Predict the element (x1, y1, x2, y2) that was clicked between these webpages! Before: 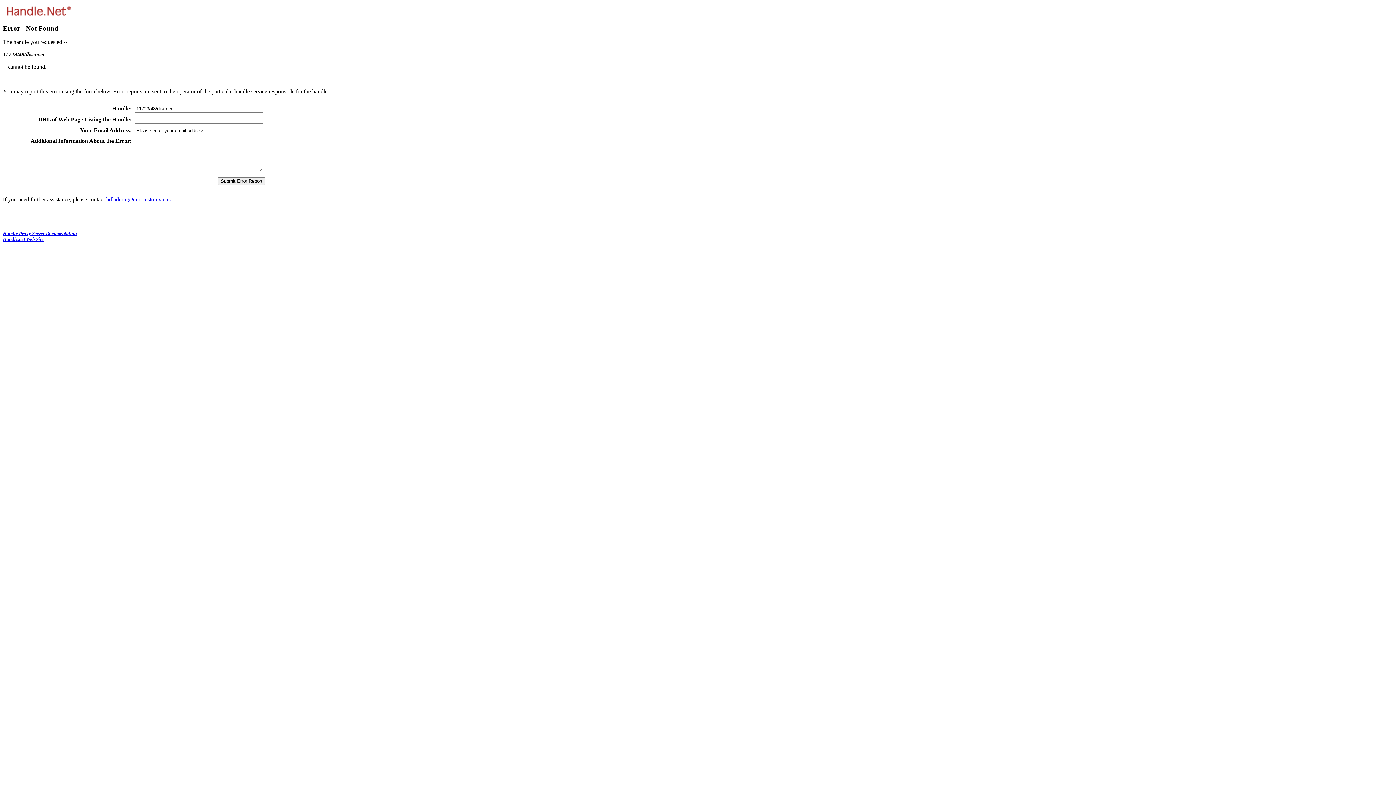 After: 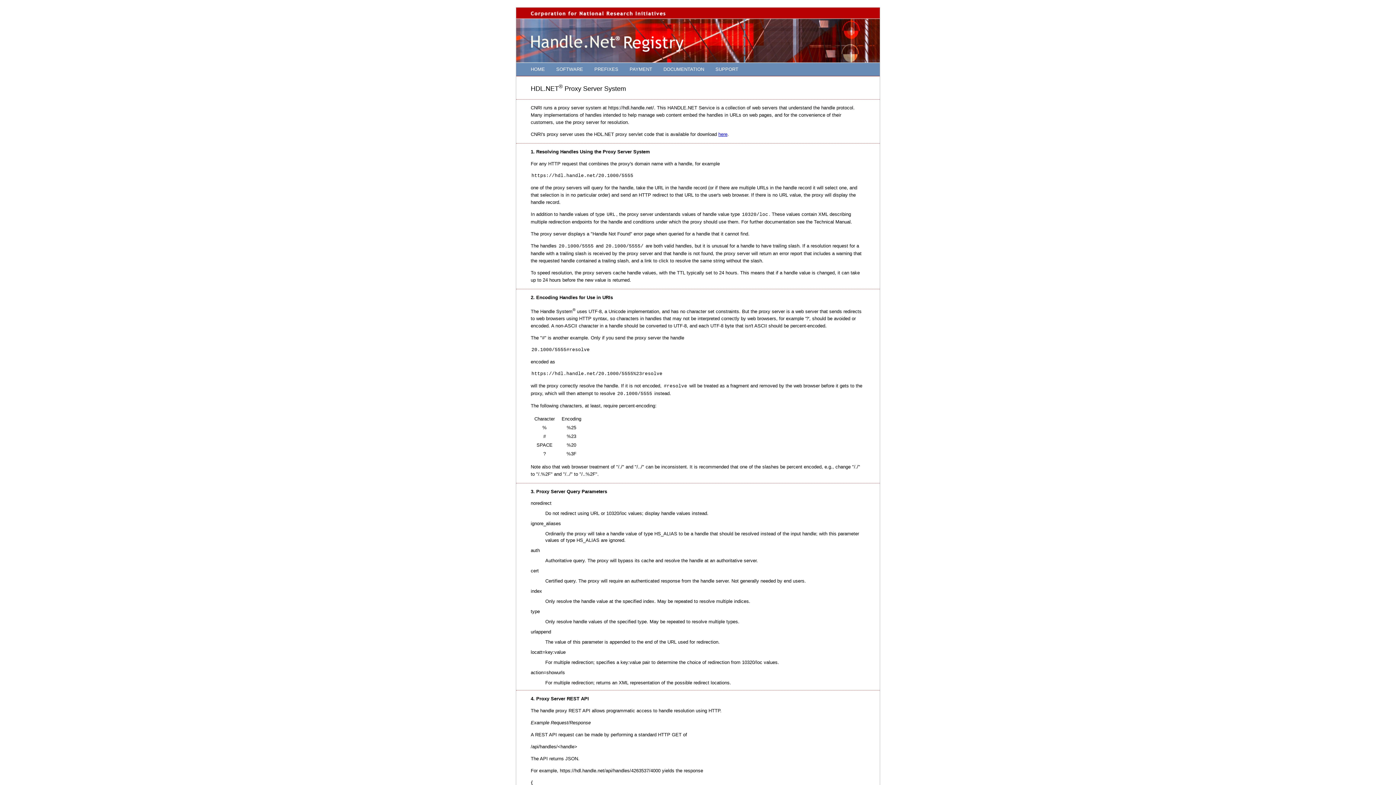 Action: bbox: (2, 231, 76, 236) label: Handle Proxy Server Documentation